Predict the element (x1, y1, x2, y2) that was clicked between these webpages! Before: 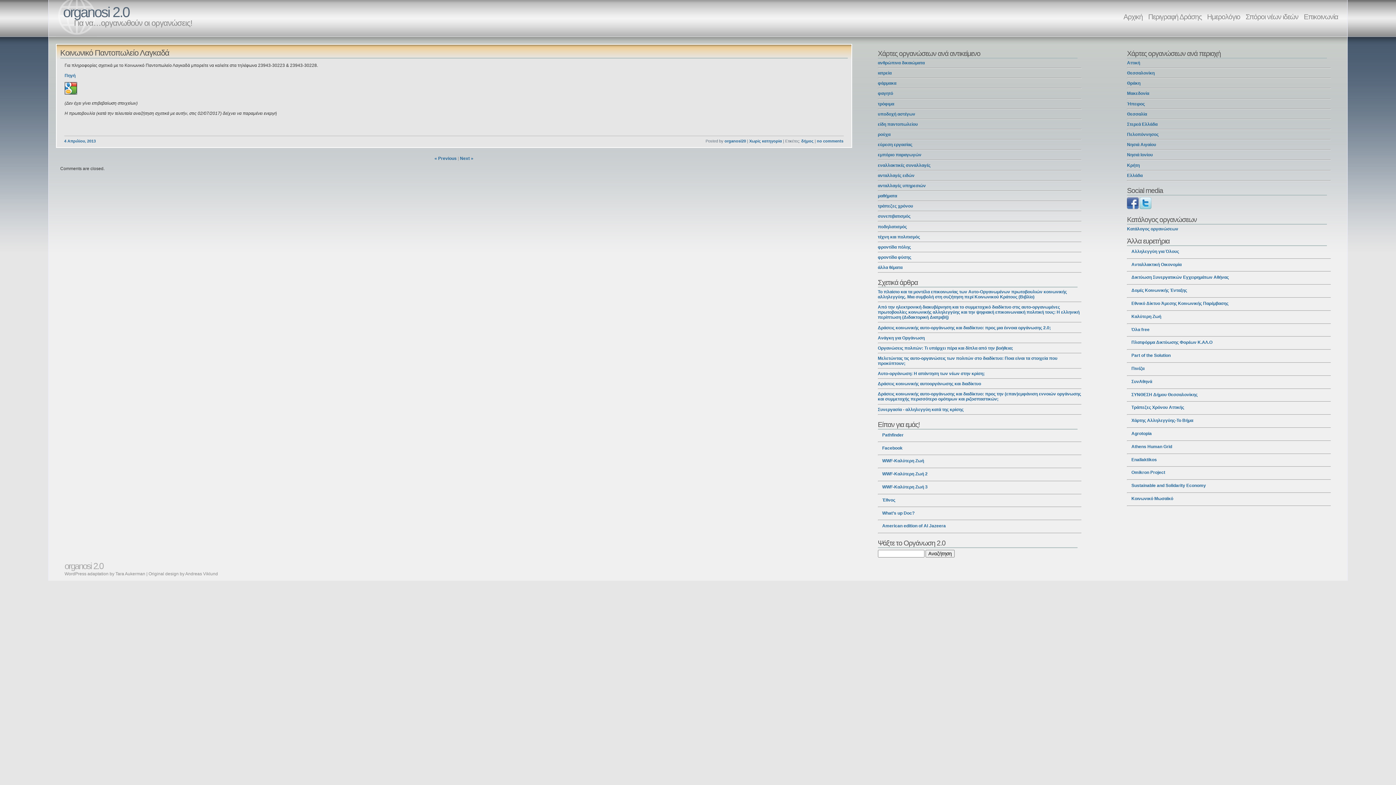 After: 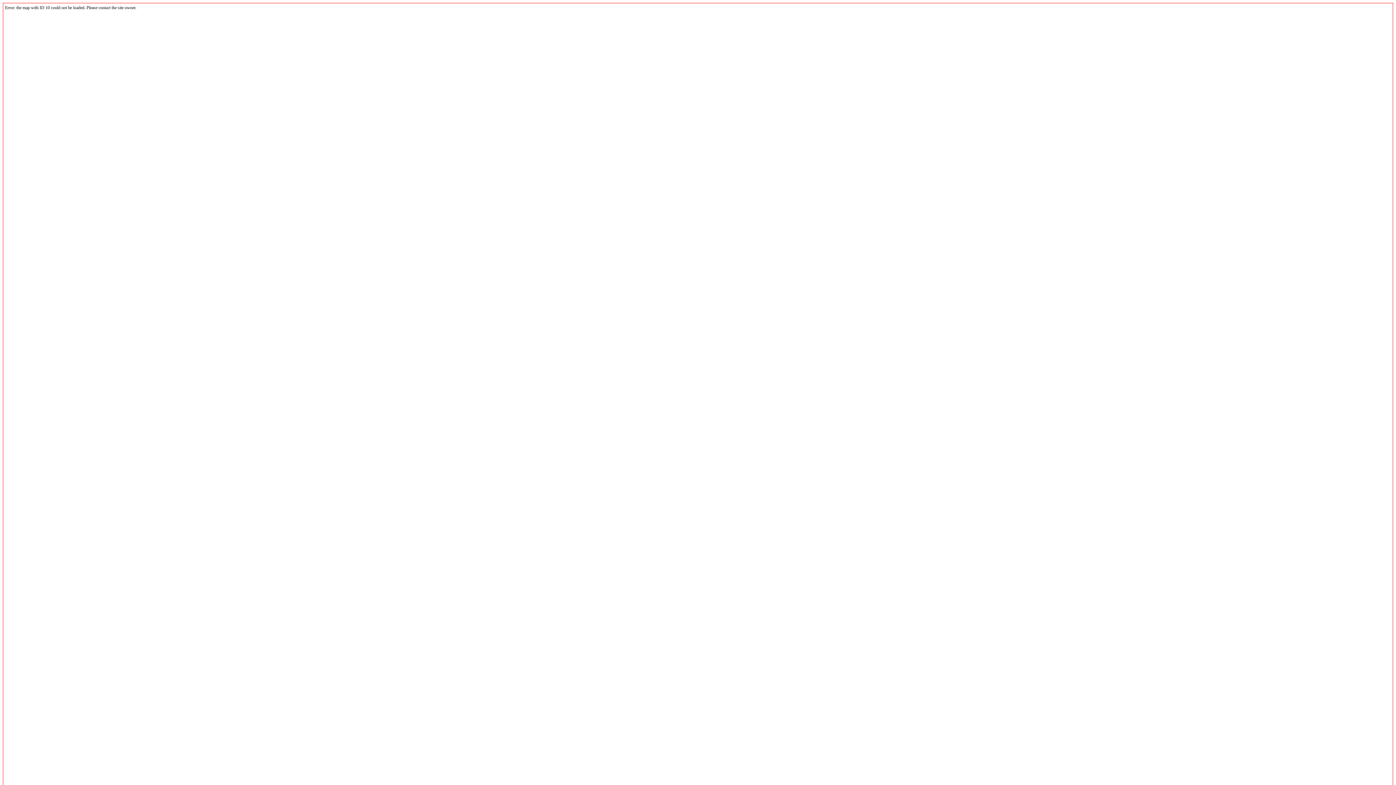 Action: label: Ήπειρος bbox: (1127, 101, 1145, 106)